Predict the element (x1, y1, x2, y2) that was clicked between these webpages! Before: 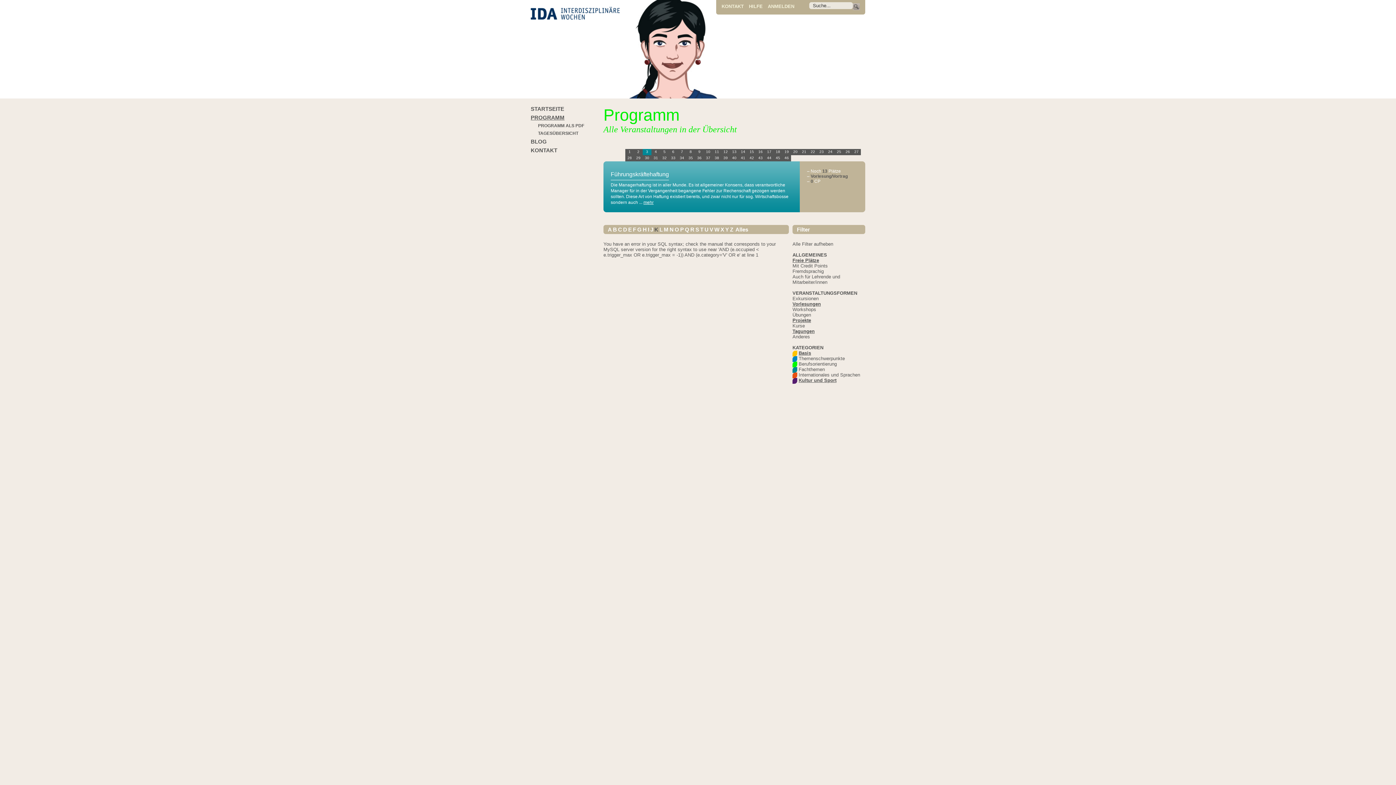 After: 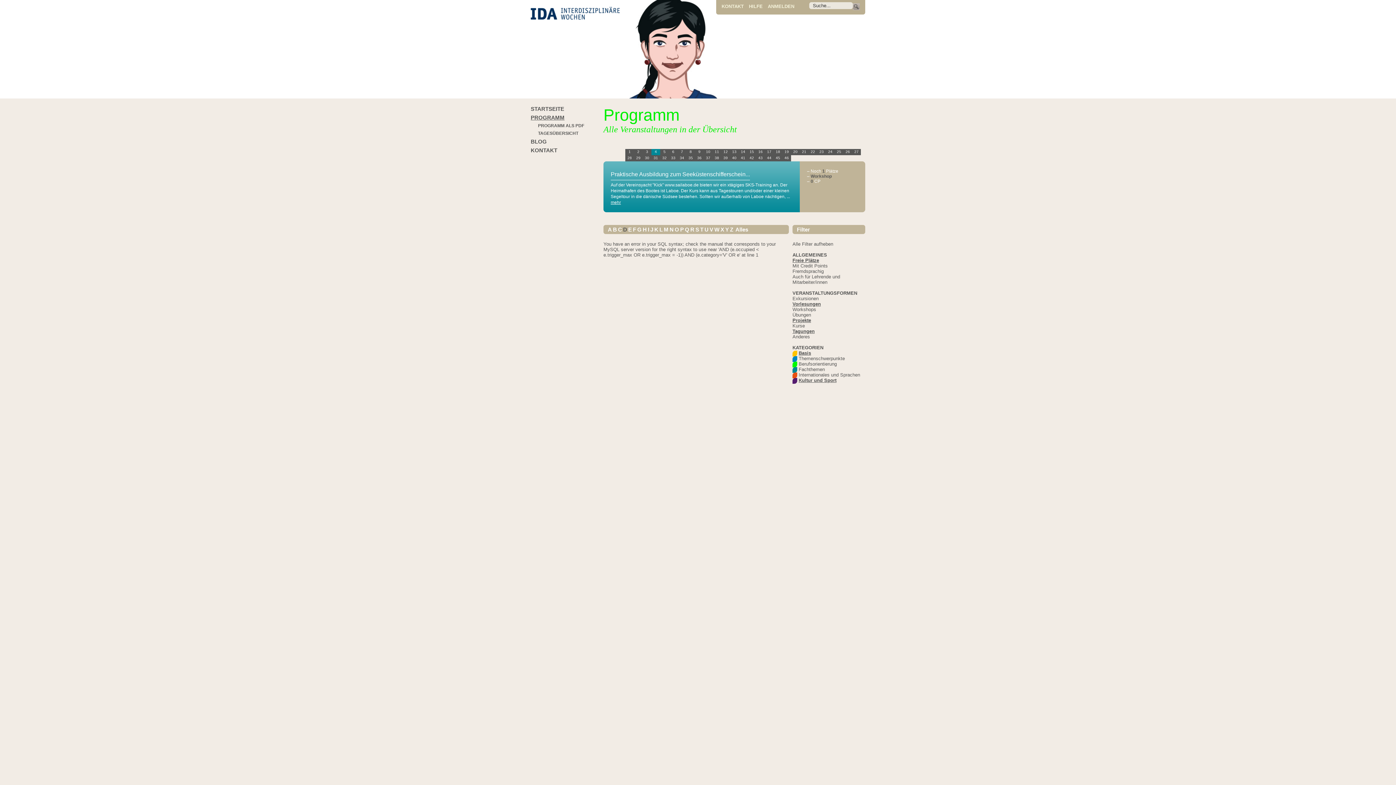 Action: label: D bbox: (623, 226, 627, 232)